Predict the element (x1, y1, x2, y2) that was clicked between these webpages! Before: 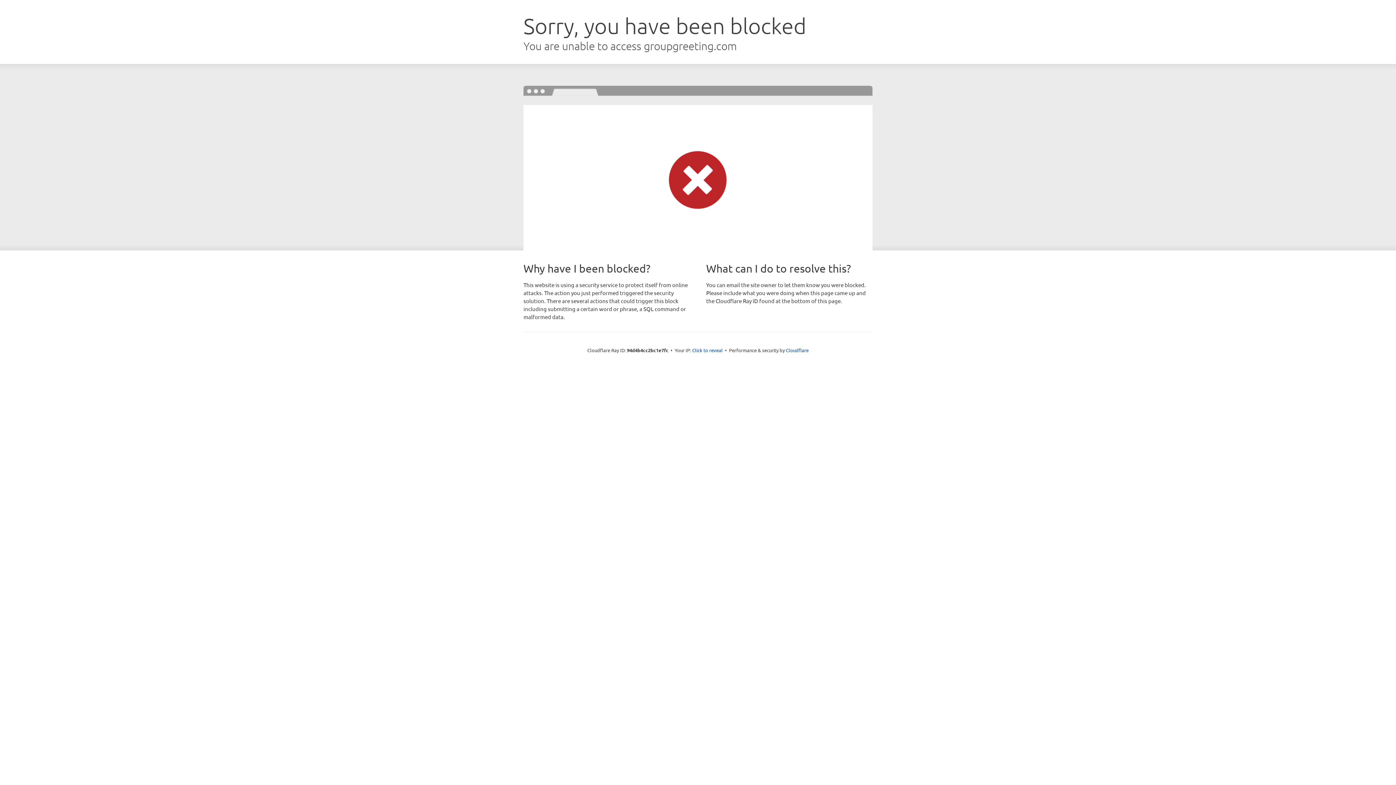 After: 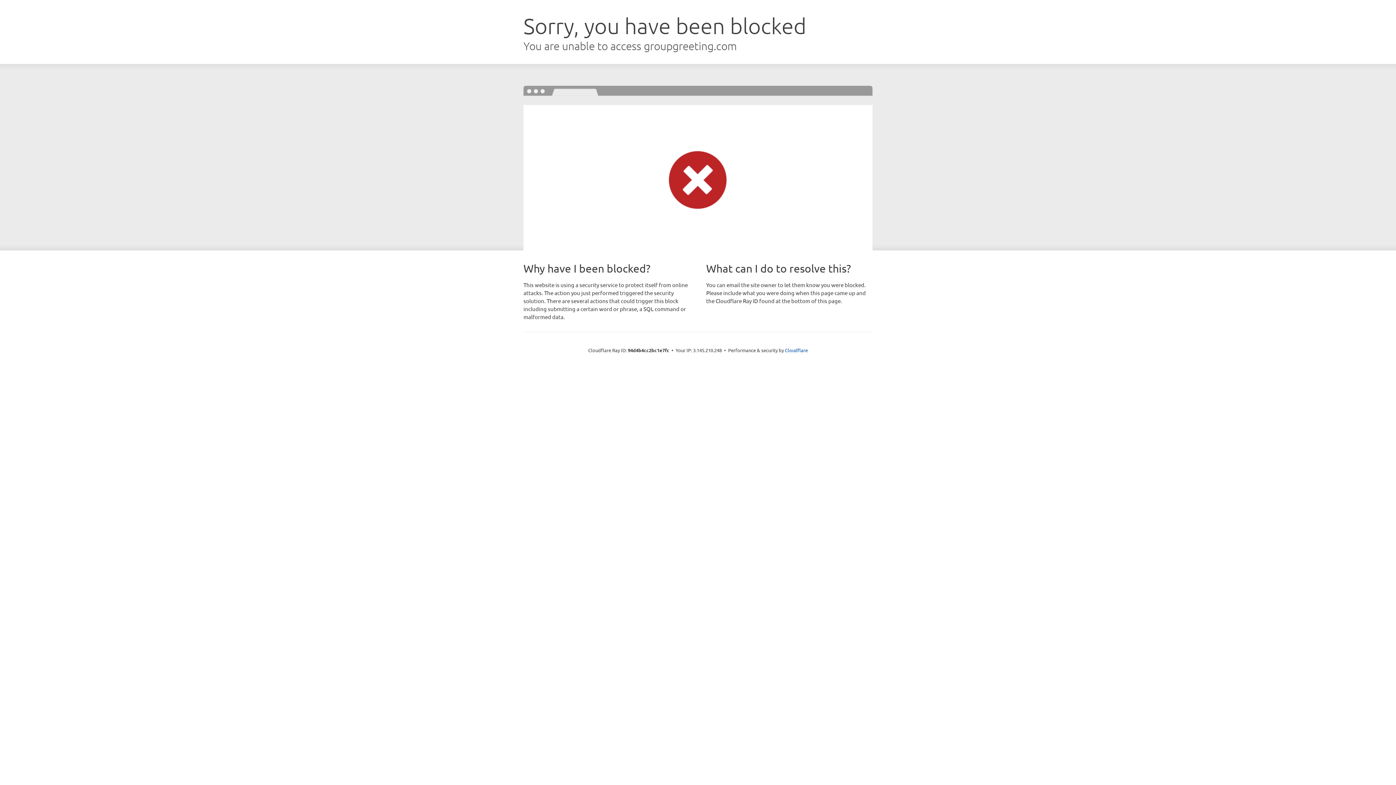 Action: label: Click to reveal bbox: (692, 346, 722, 353)